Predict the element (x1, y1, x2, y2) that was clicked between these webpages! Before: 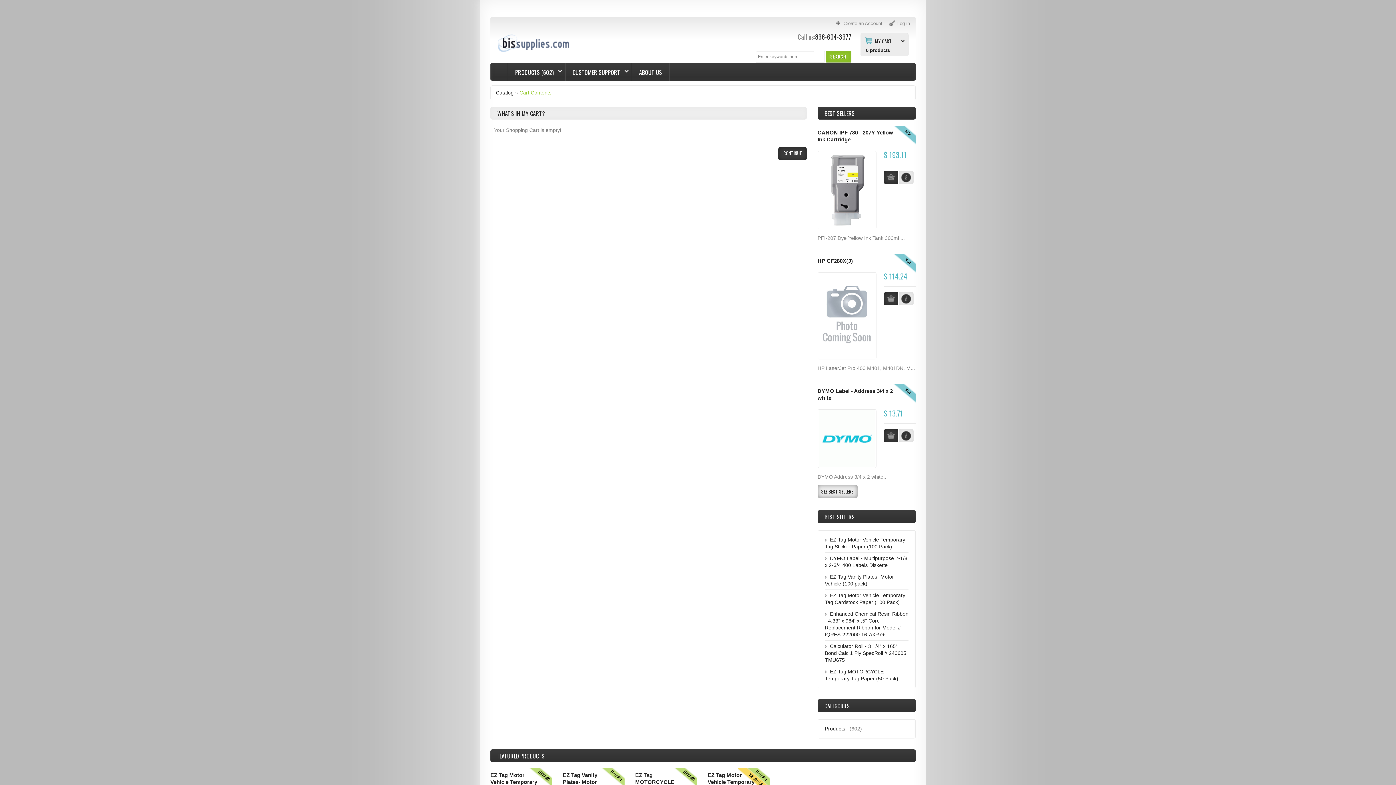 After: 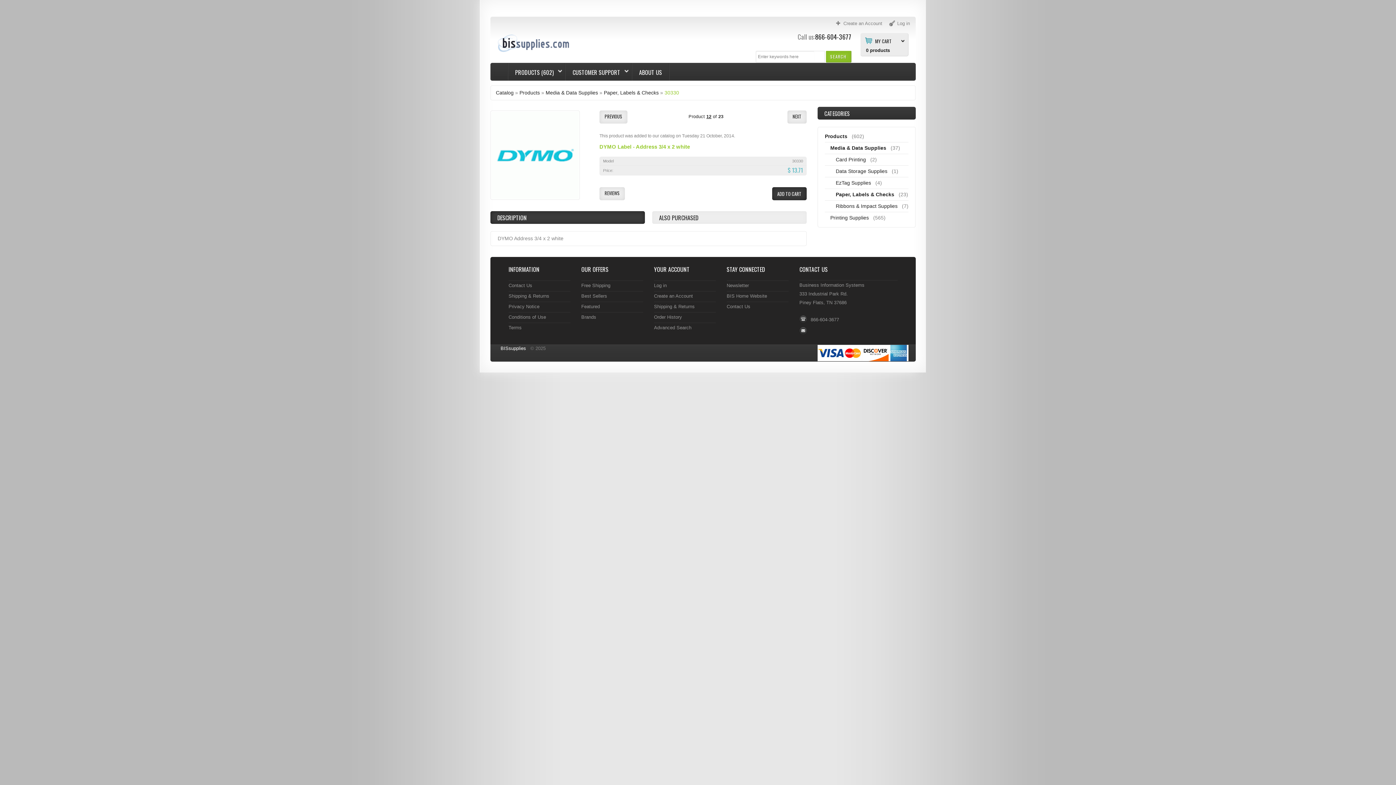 Action: bbox: (899, 429, 913, 442) label: INFO